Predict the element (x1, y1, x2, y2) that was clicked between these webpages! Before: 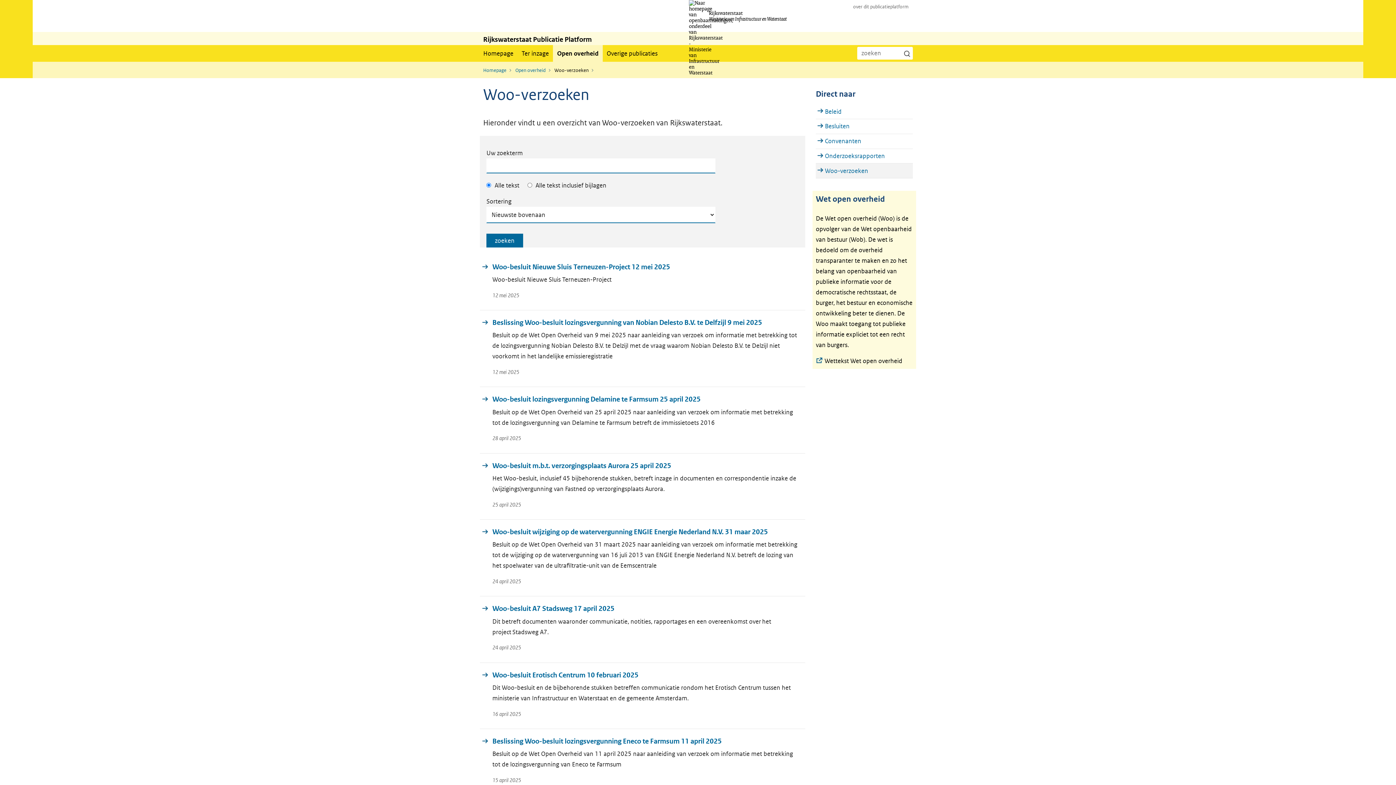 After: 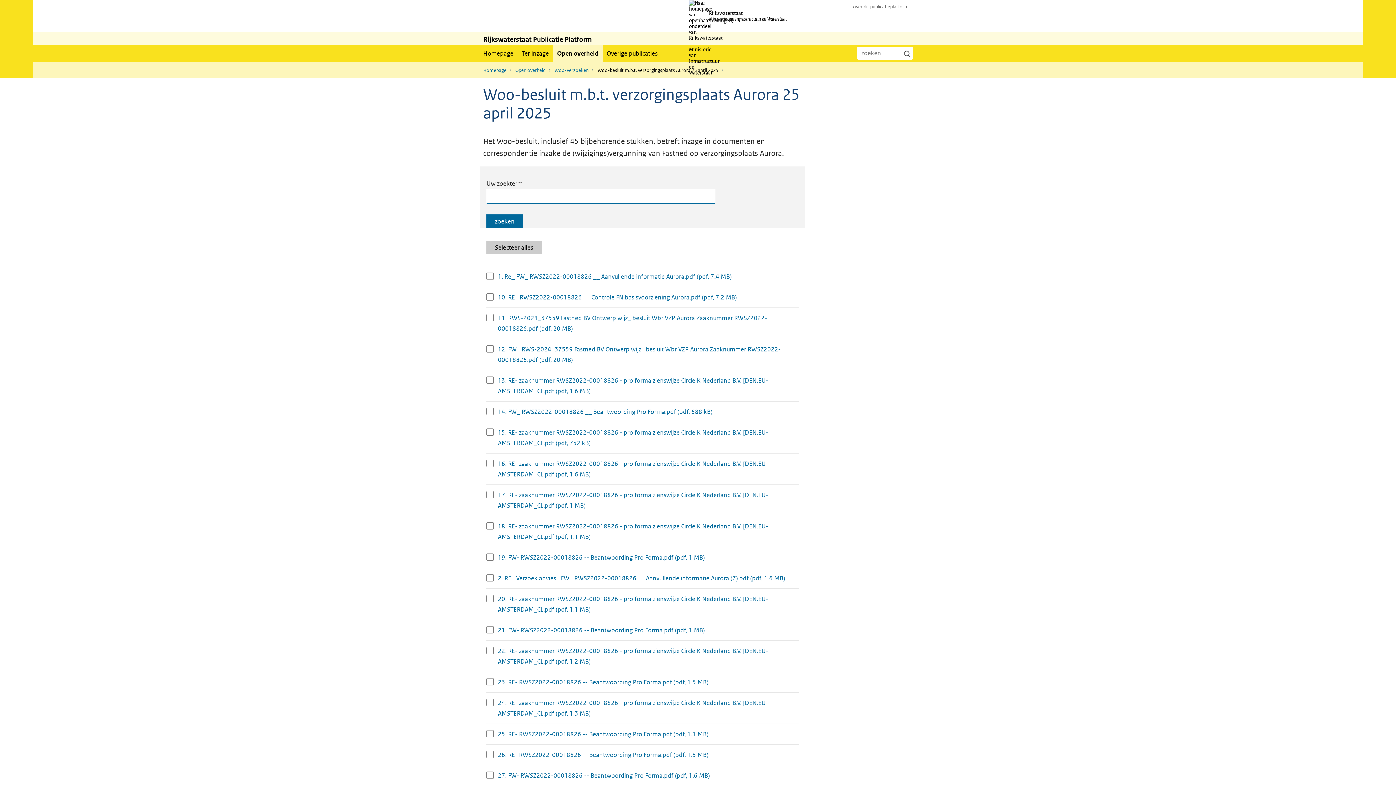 Action: bbox: (492, 461, 671, 470) label: Woo-besluit m.b.t. verzorgingsplaats Aurora 25 april 2025